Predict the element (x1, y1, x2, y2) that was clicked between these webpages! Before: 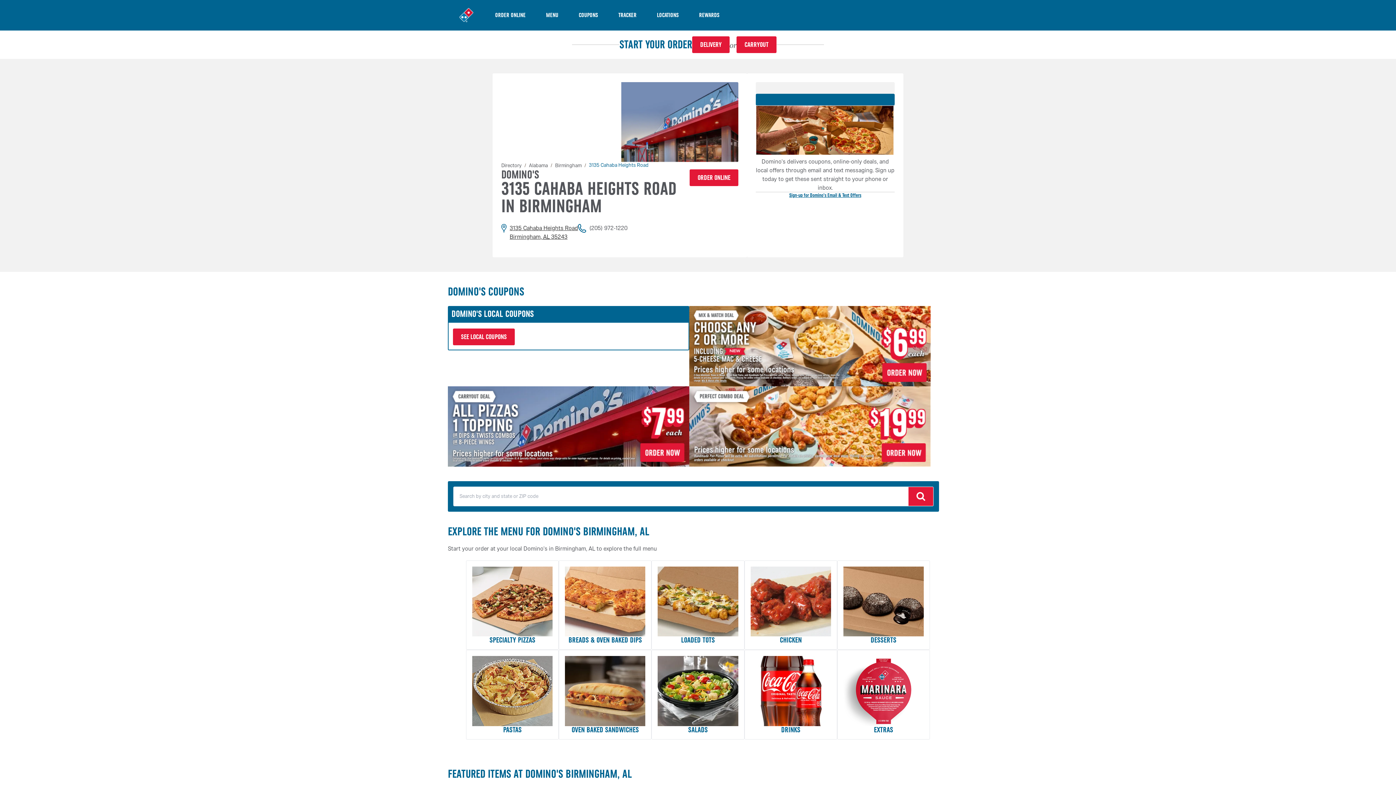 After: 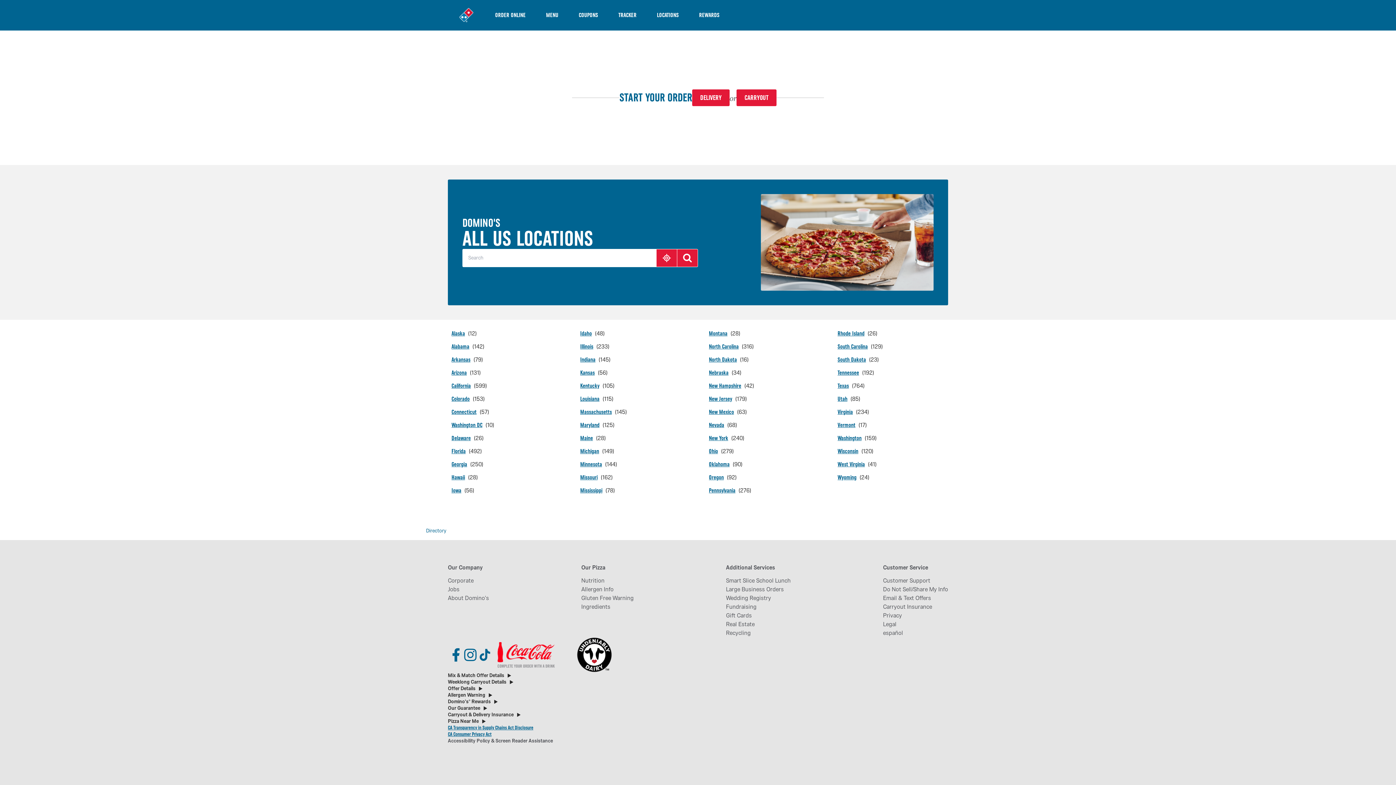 Action: label: Directory bbox: (501, 162, 521, 168)